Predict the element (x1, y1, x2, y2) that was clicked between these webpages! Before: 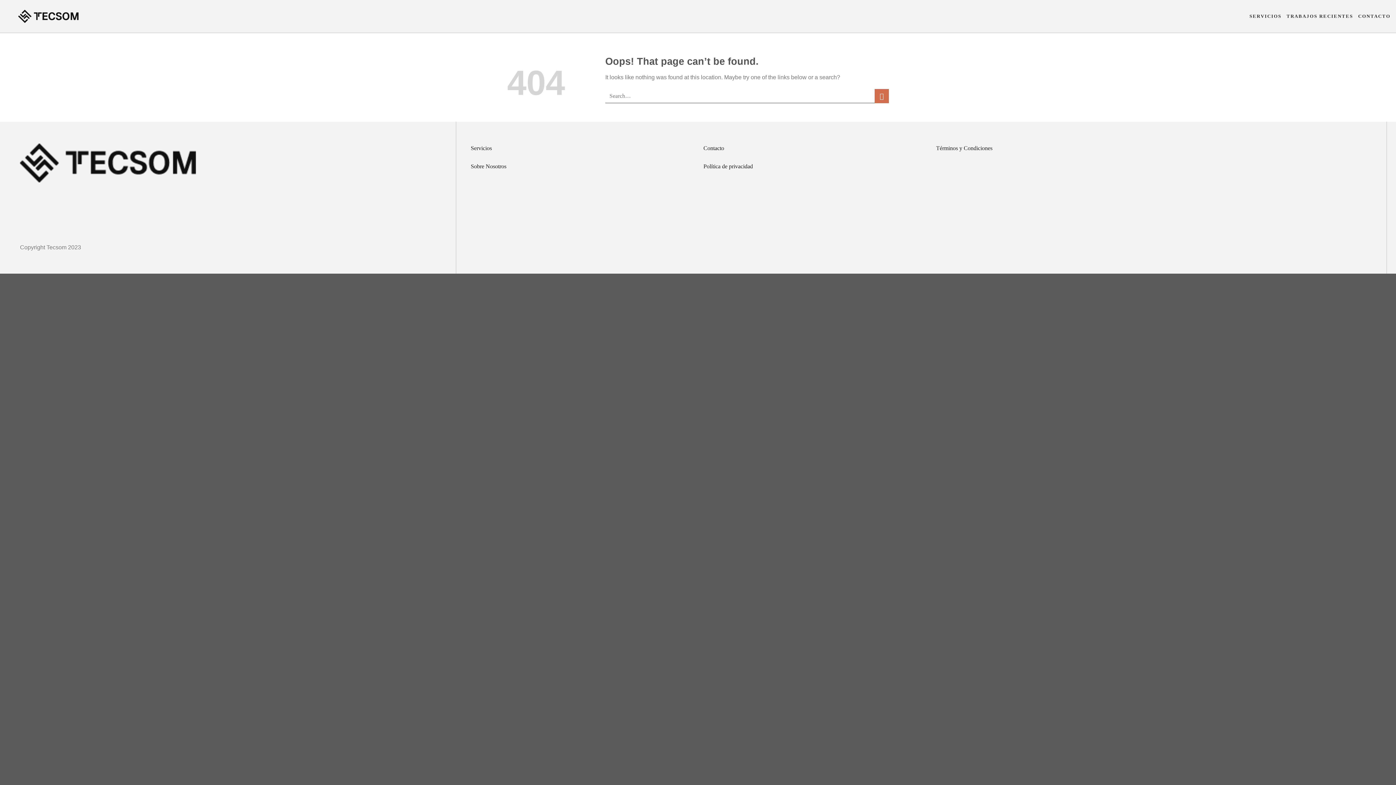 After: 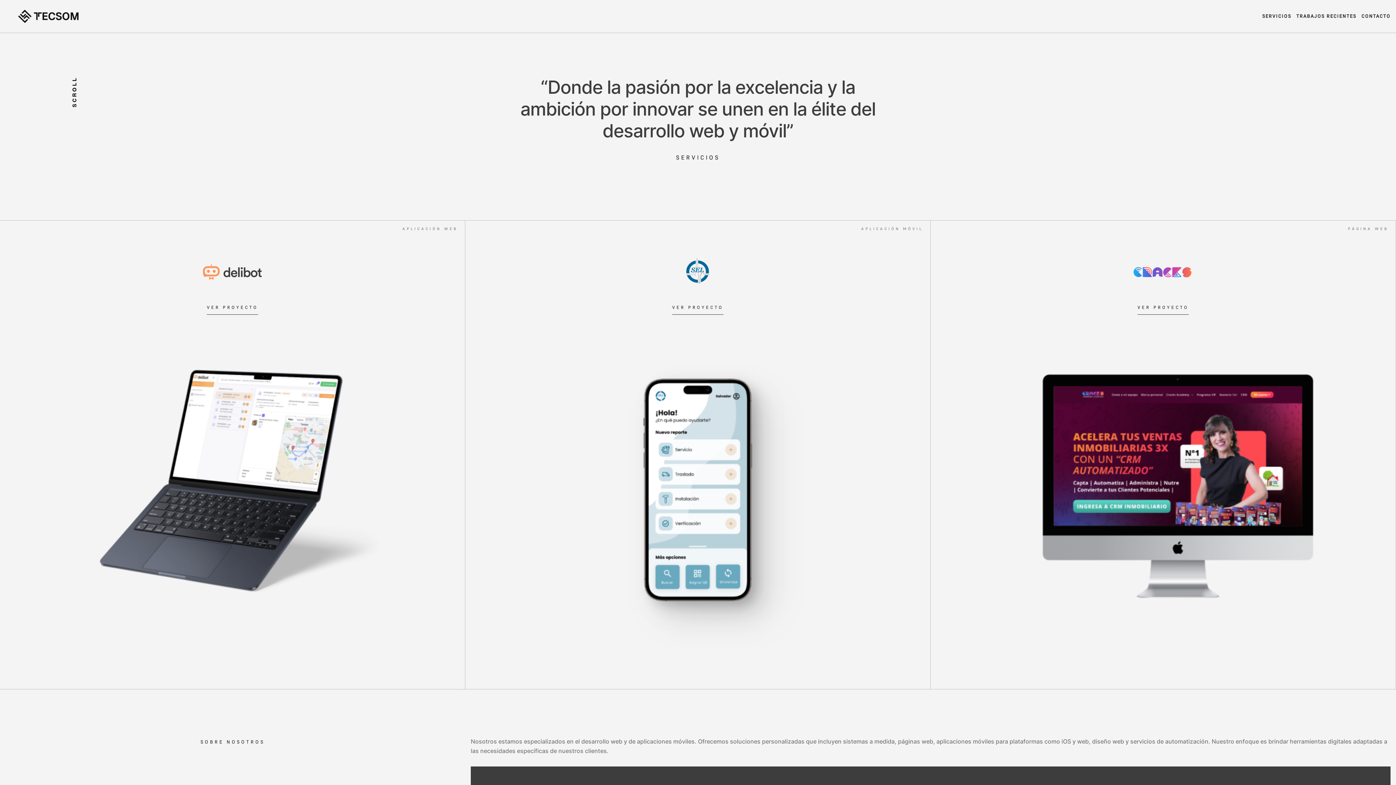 Action: bbox: (5, 5, 78, 27)